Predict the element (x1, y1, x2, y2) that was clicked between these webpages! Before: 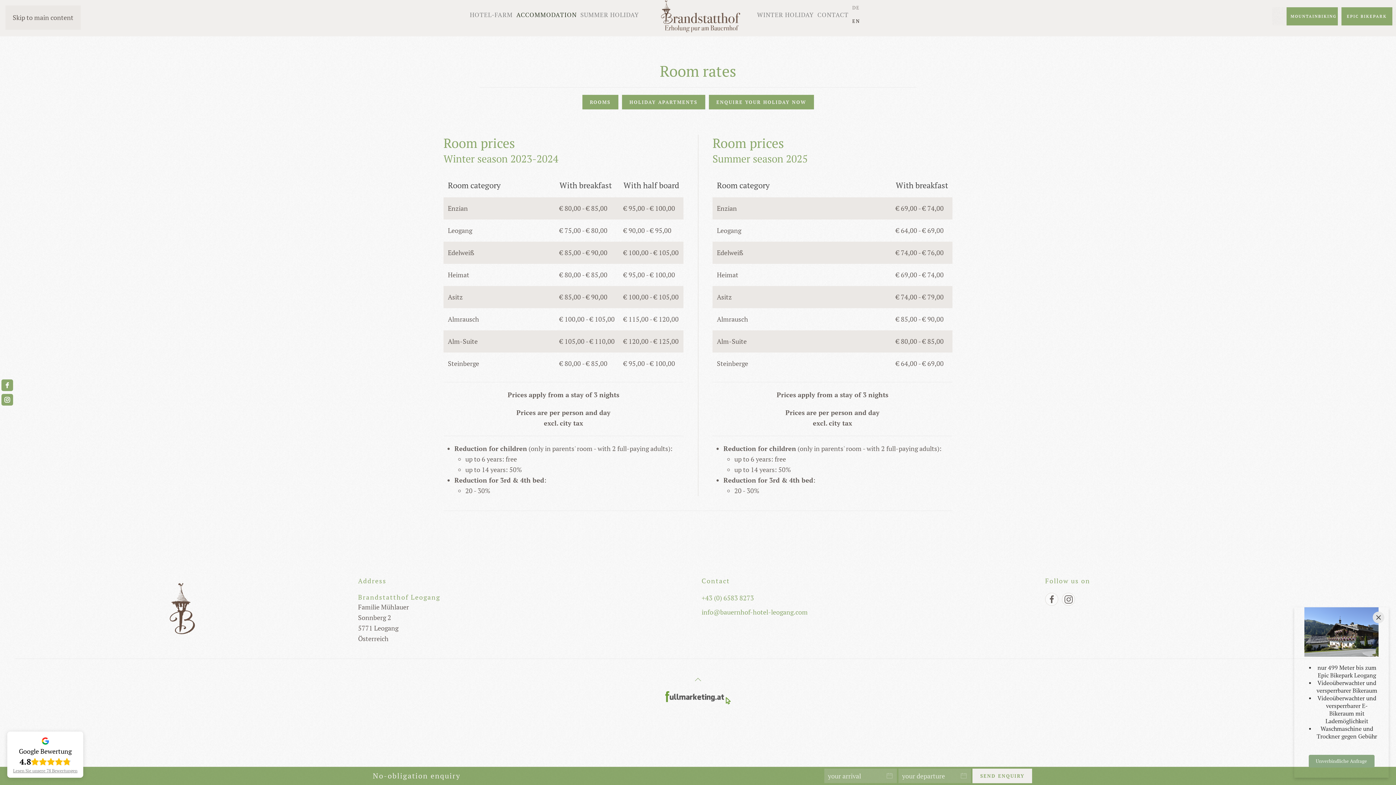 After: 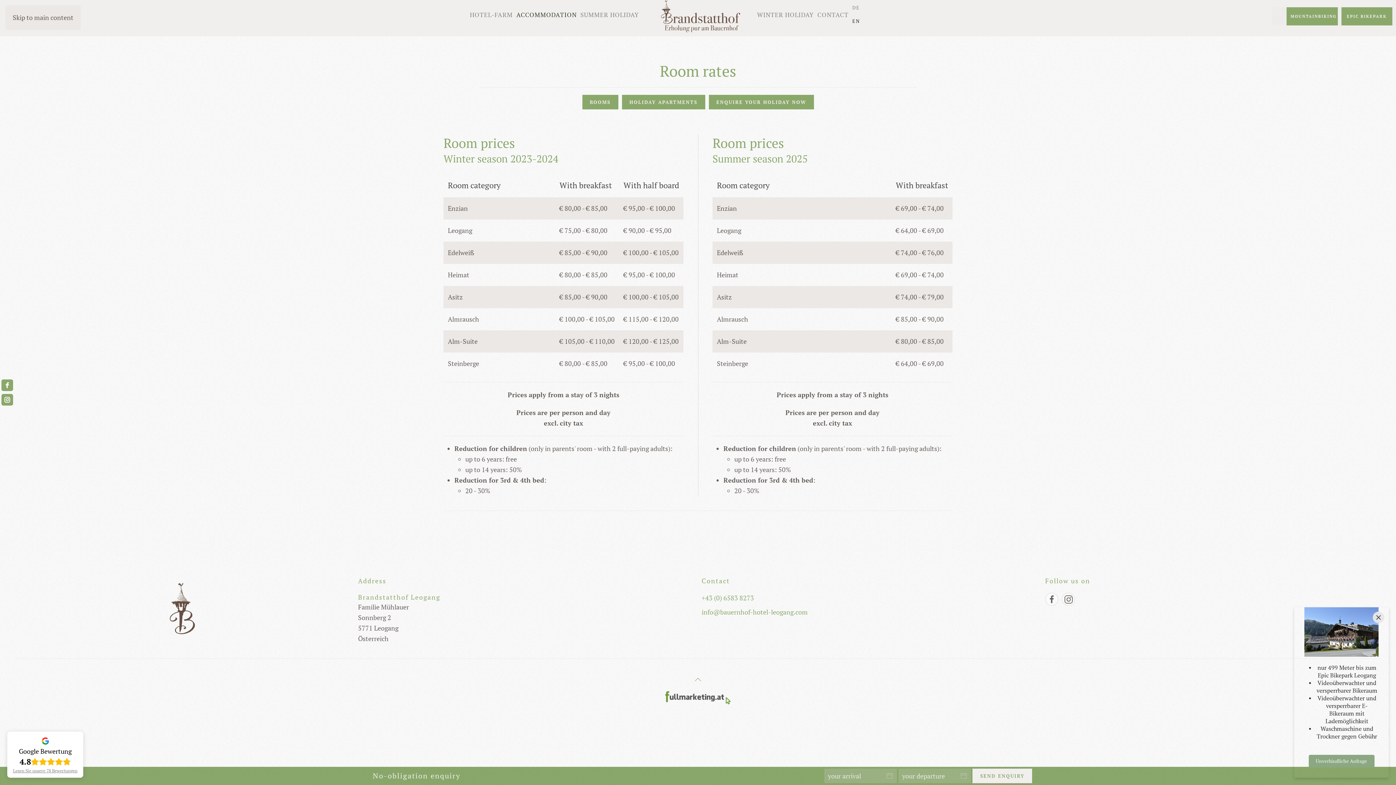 Action: bbox: (1, 379, 13, 391) label: facebook